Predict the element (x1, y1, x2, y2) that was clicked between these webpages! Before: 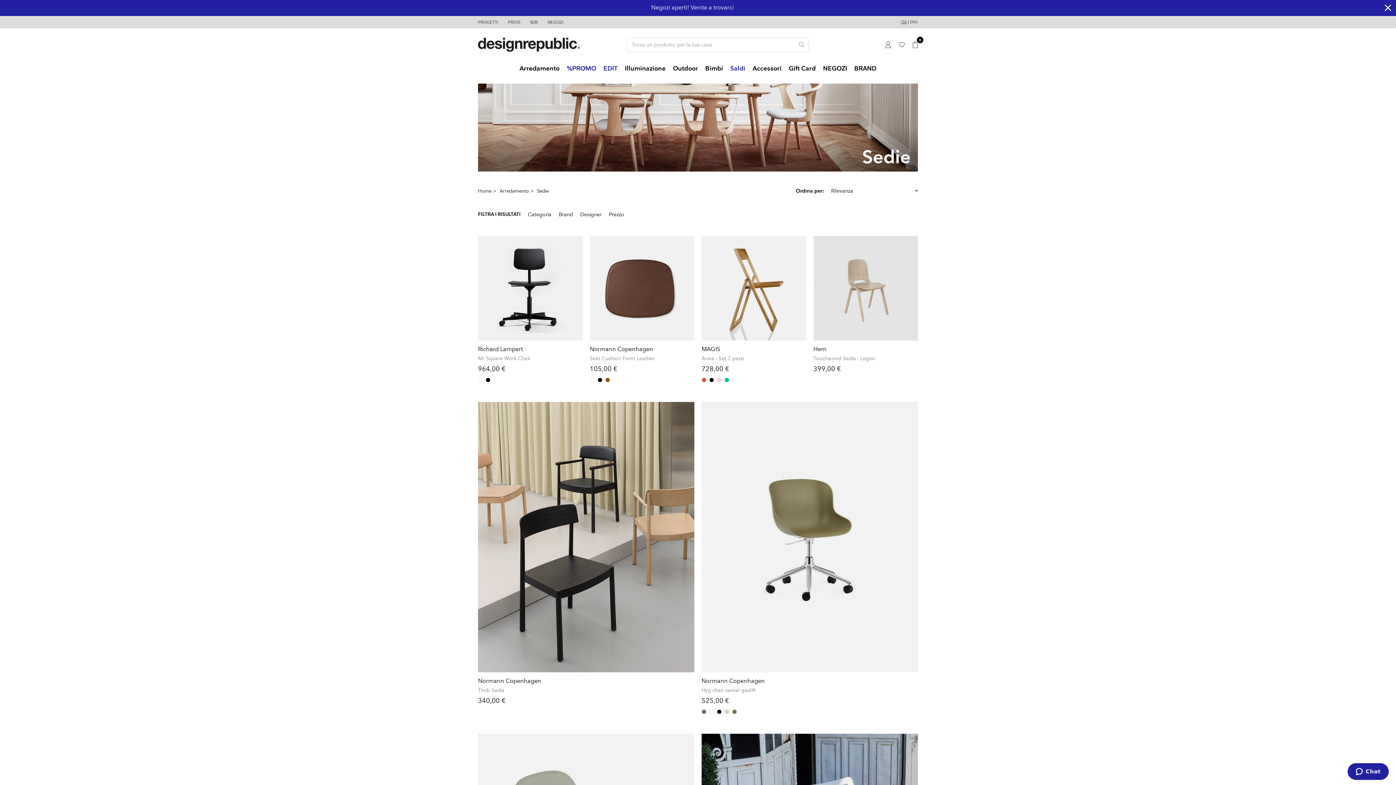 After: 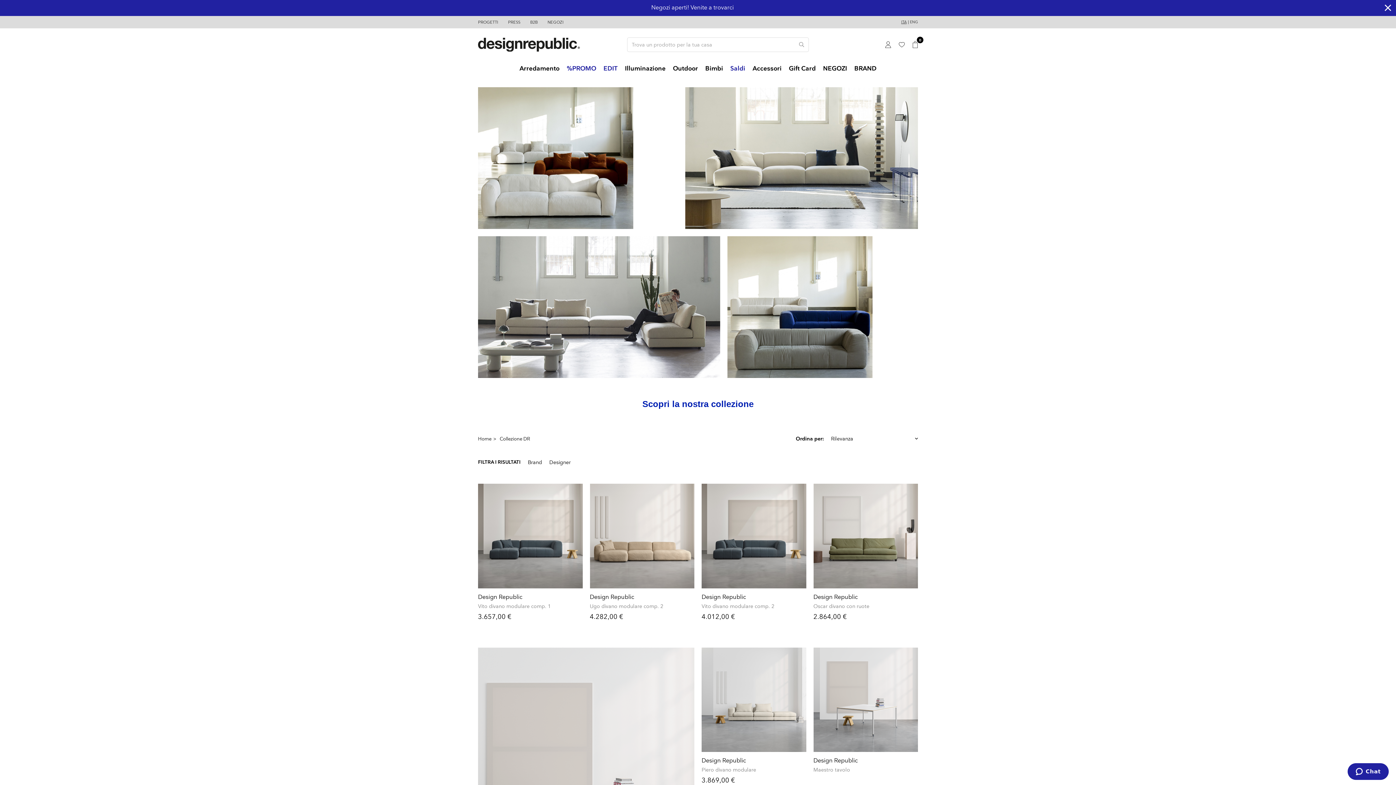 Action: label: EDIT bbox: (600, 57, 621, 80)